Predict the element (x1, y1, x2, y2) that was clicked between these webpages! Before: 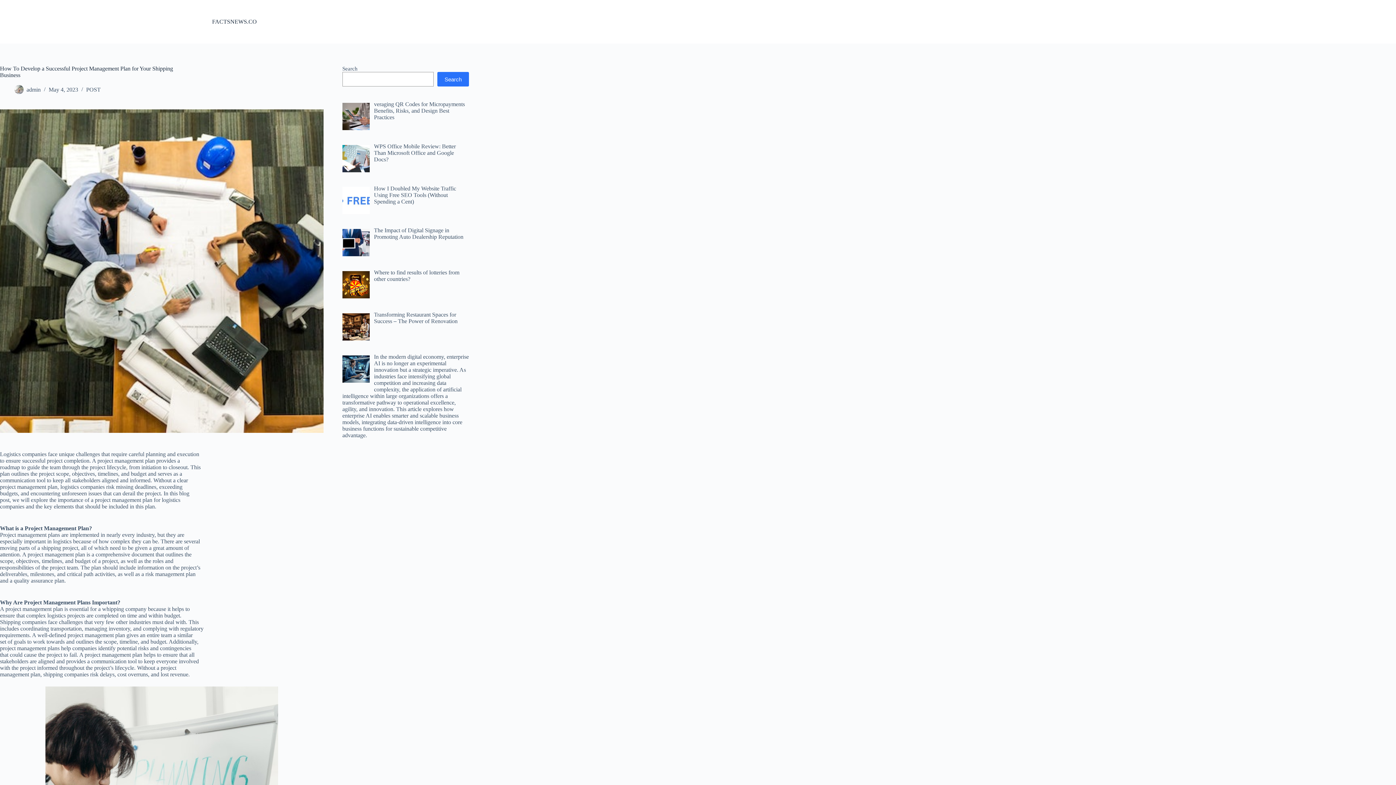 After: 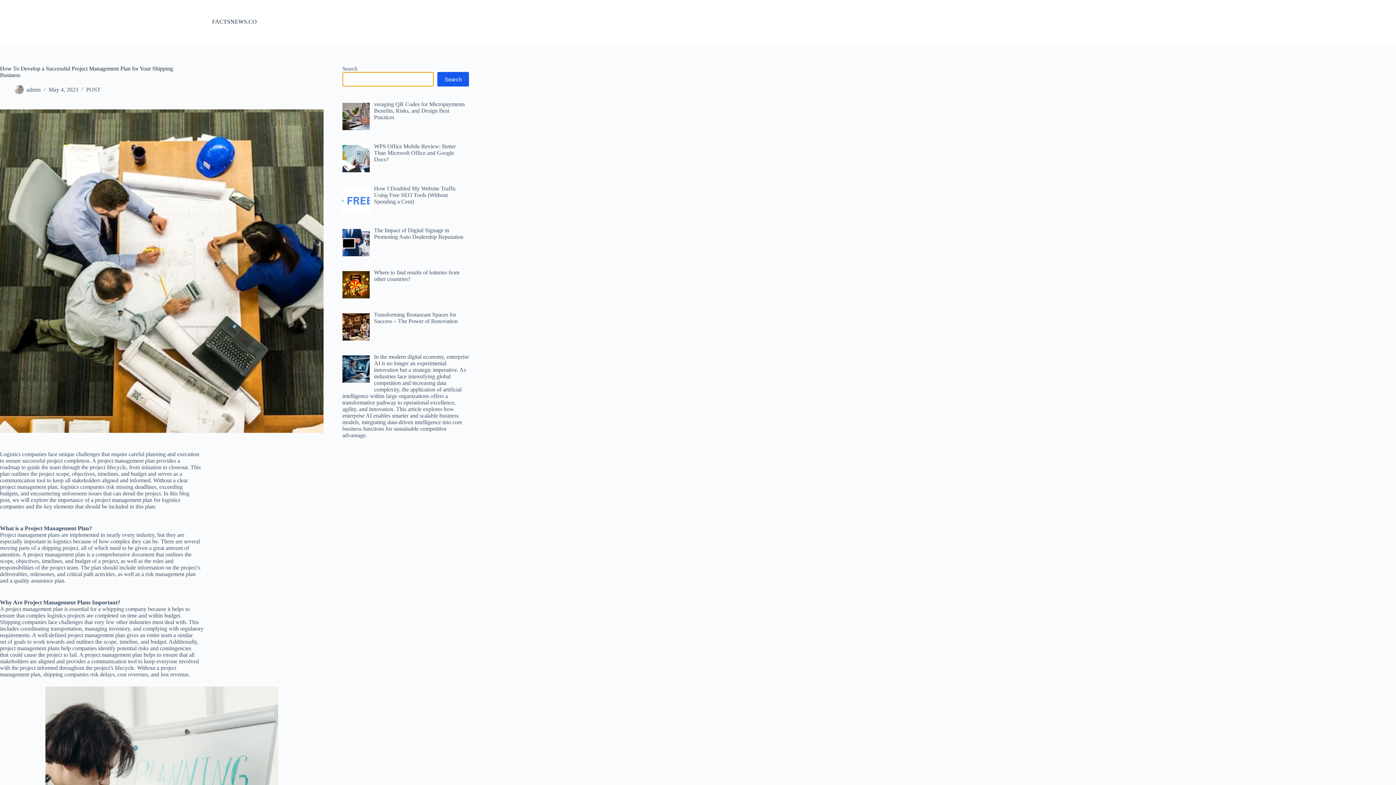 Action: bbox: (437, 72, 469, 86) label: Search